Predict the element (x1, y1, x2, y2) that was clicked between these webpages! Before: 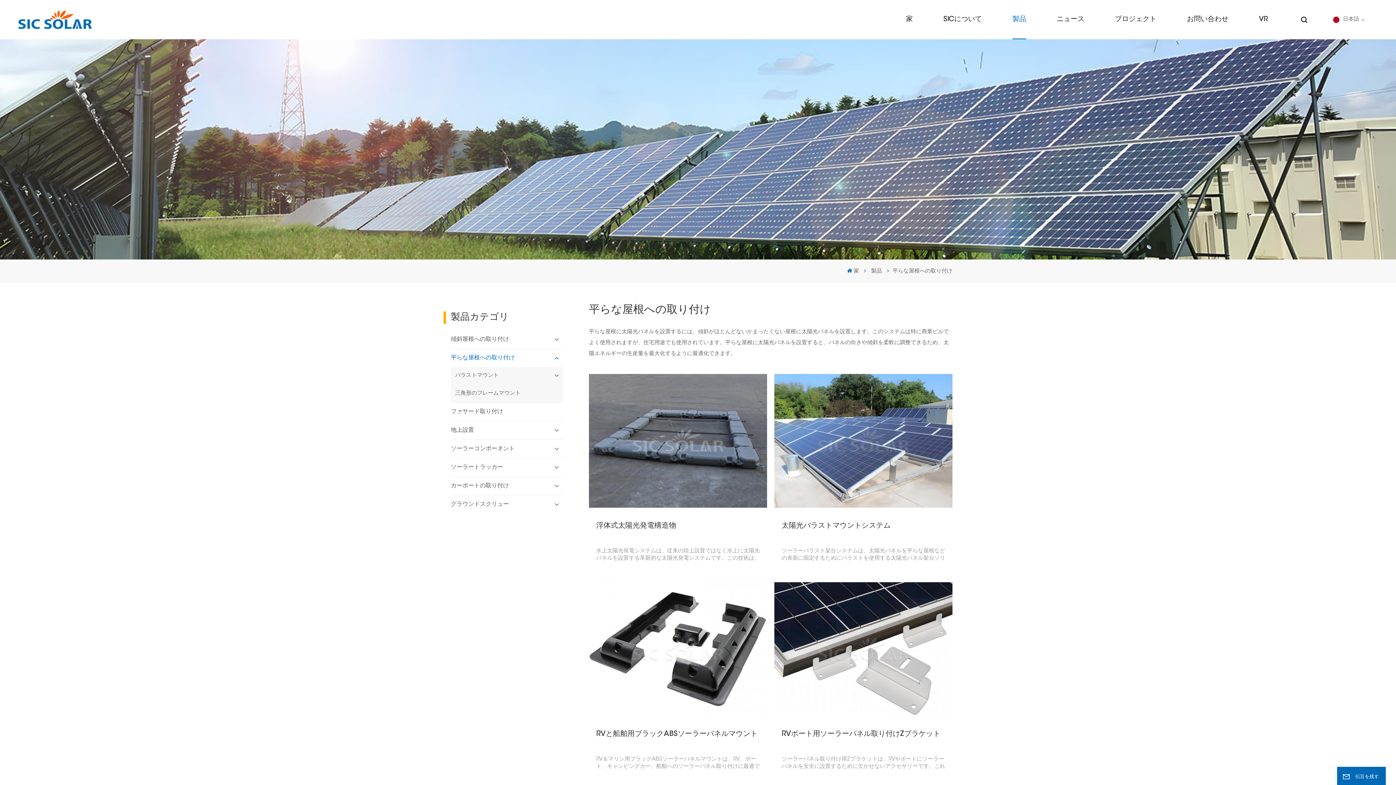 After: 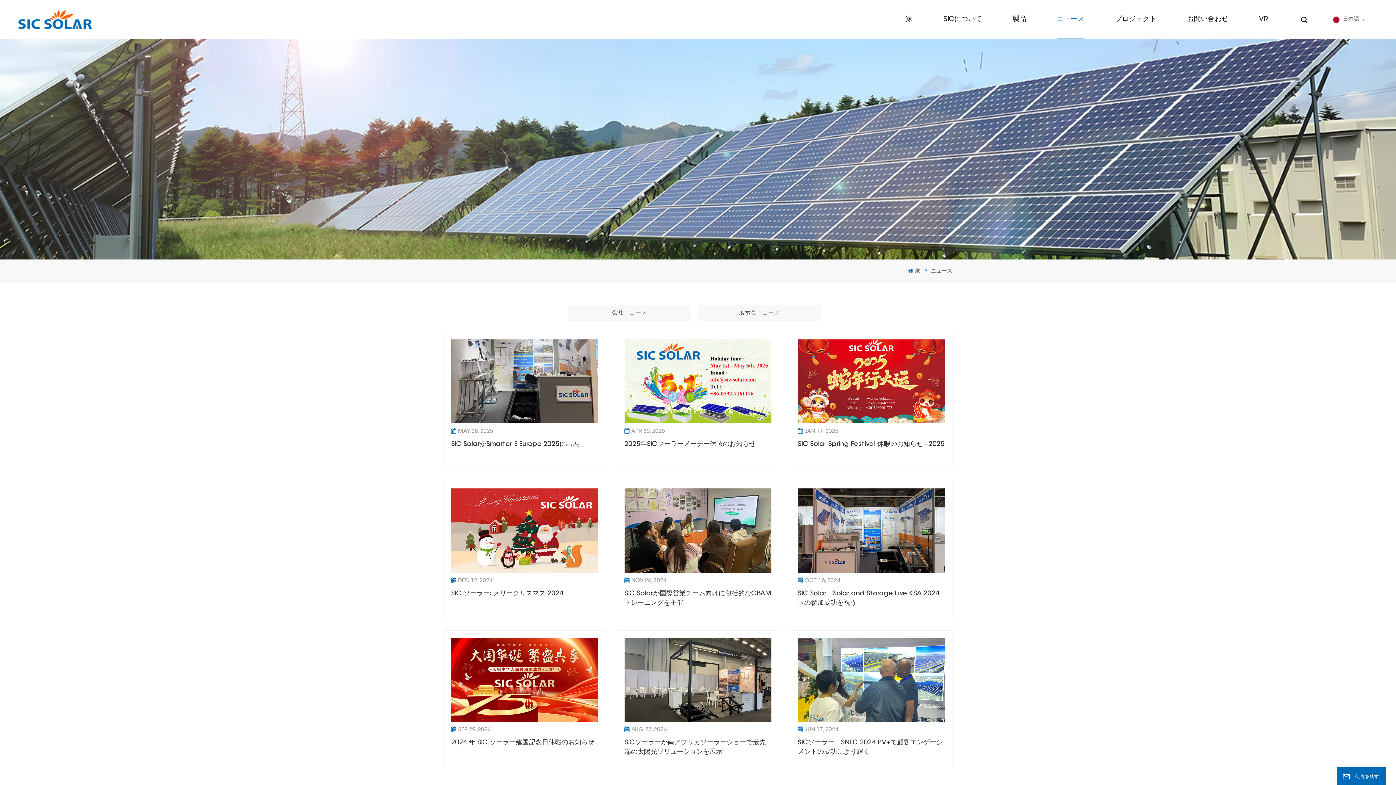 Action: bbox: (1057, 0, 1084, 39) label: ニュース